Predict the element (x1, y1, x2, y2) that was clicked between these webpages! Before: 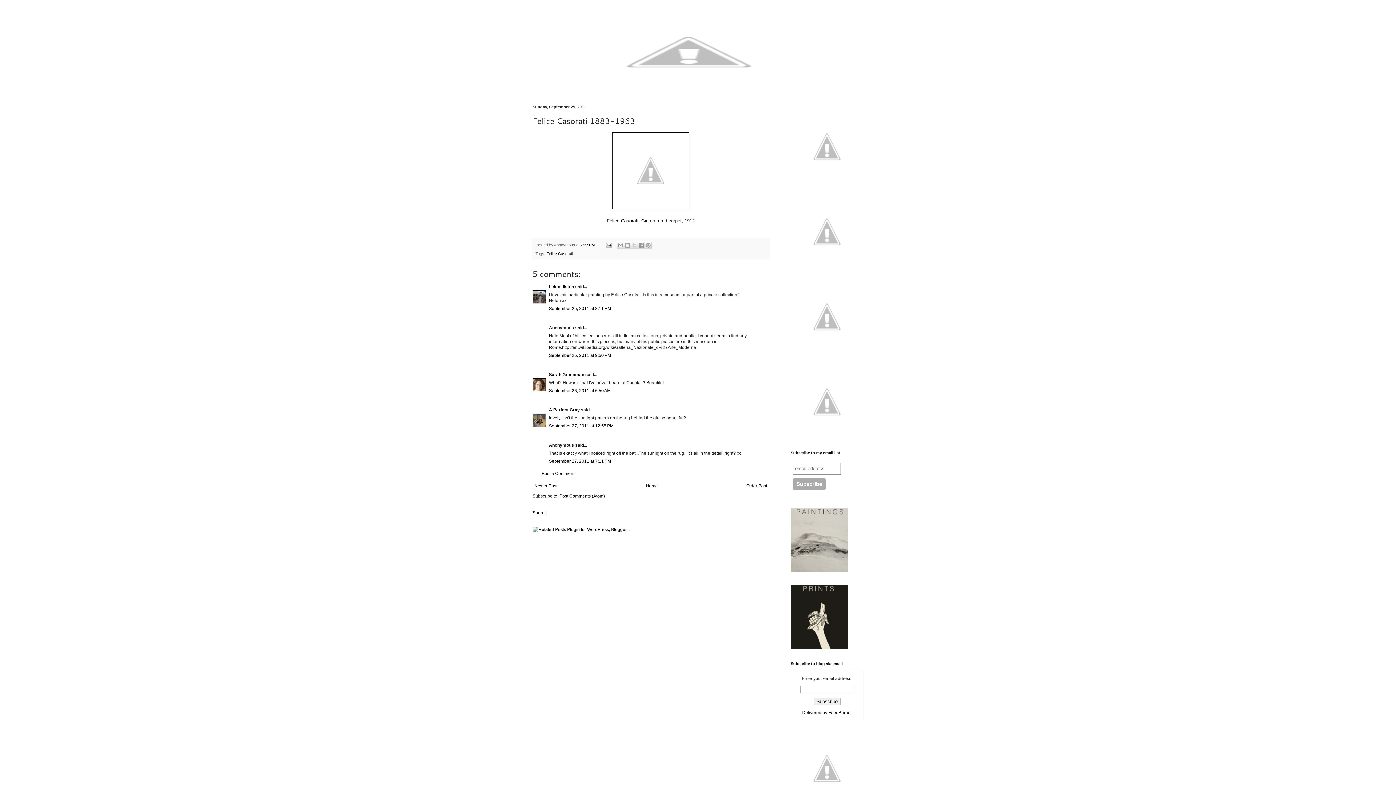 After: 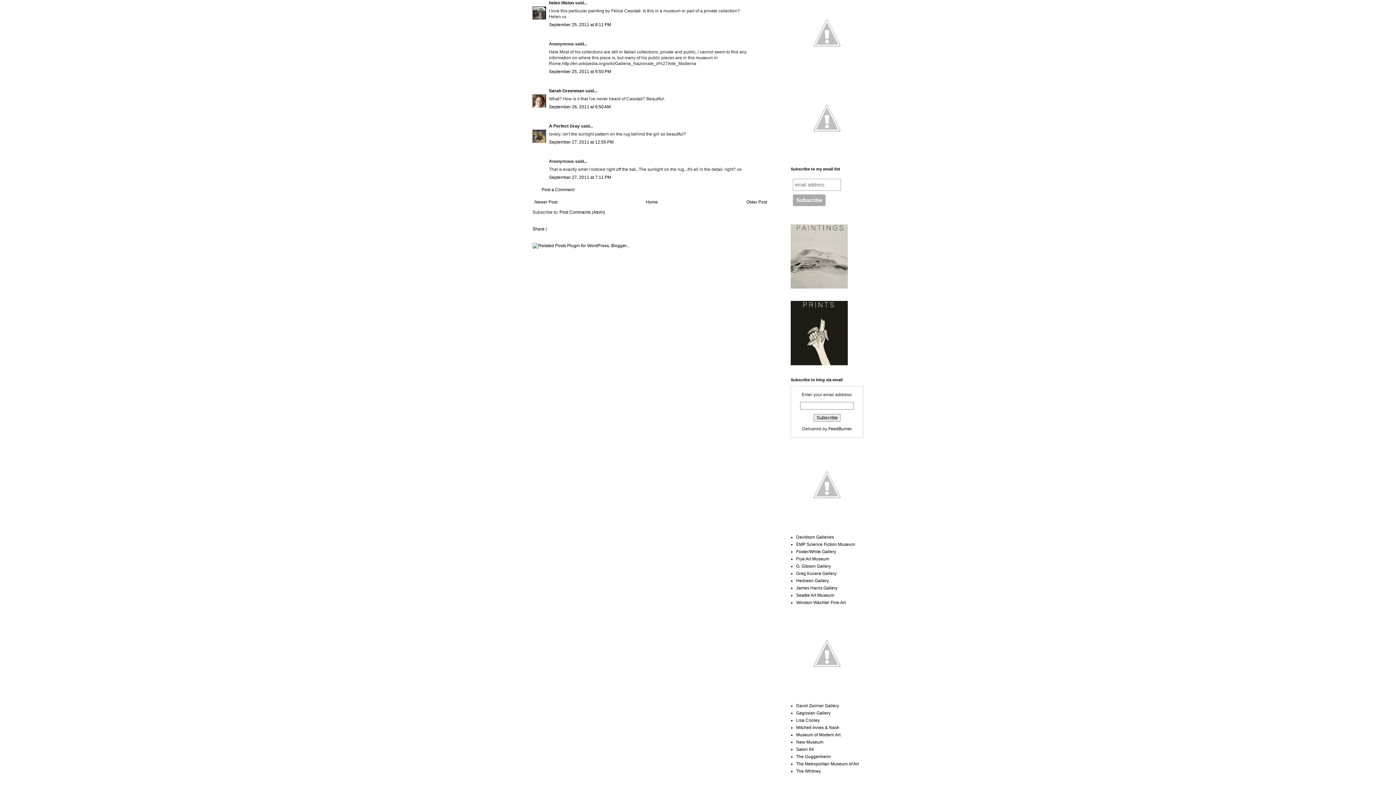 Action: bbox: (549, 306, 611, 311) label: September 25, 2011 at 8:11 PM